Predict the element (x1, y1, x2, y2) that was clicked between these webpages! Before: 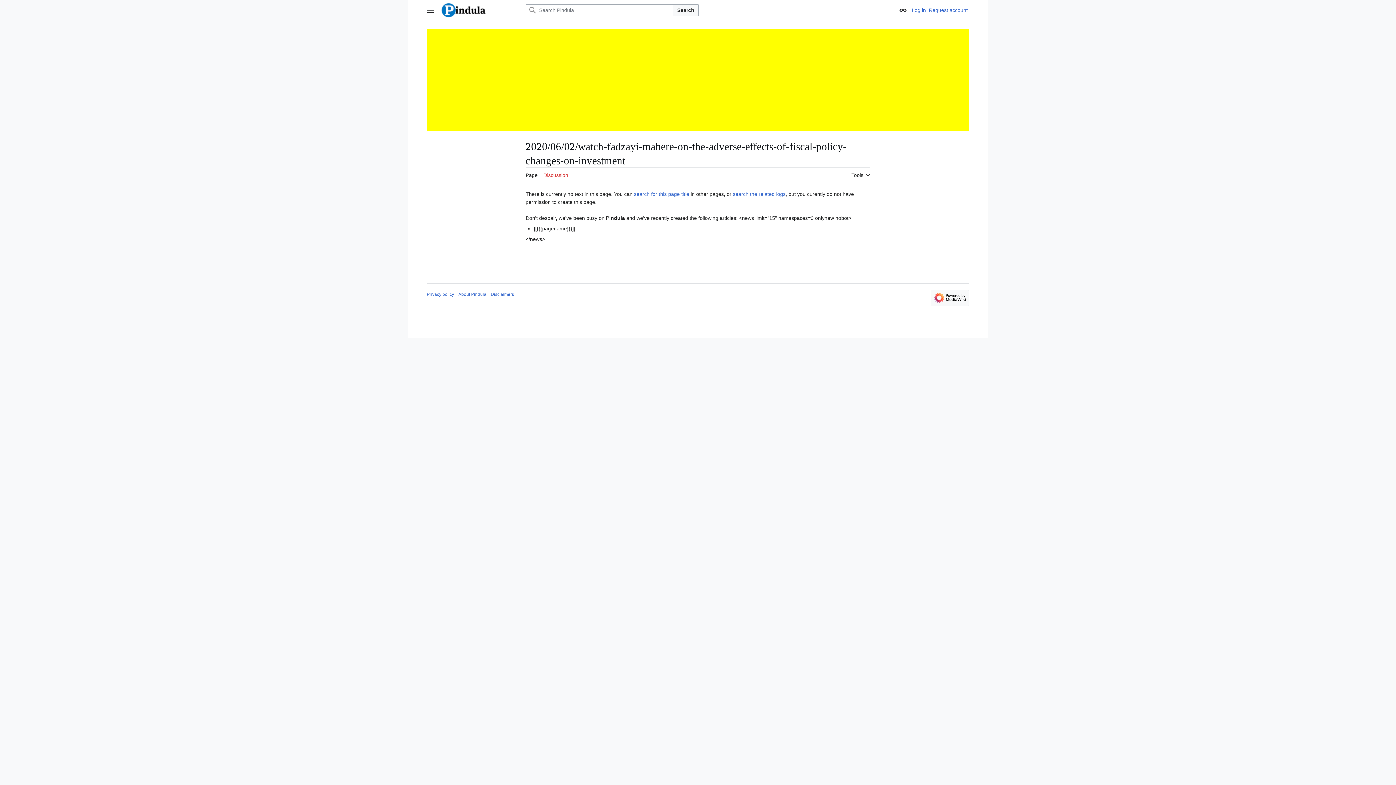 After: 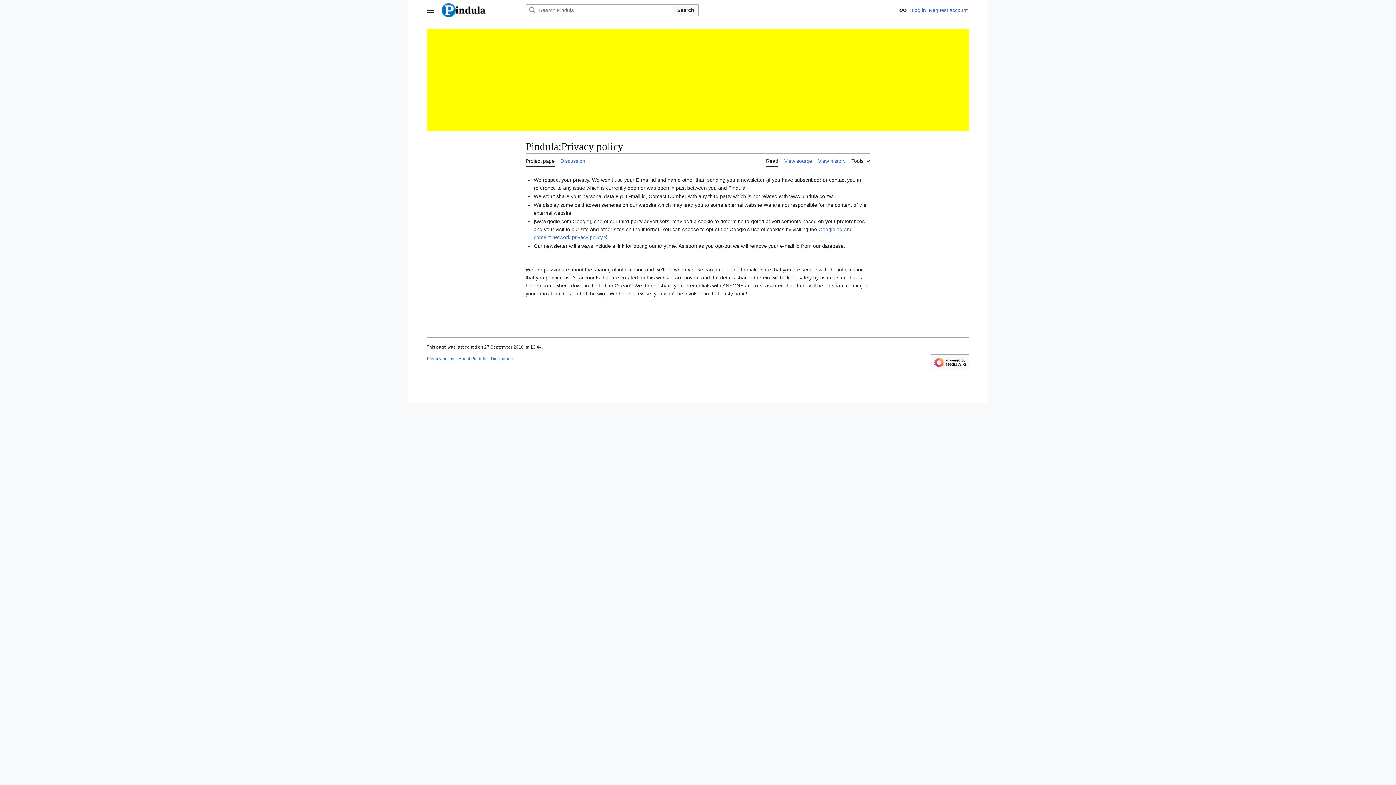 Action: bbox: (426, 291, 454, 297) label: Privacy policy